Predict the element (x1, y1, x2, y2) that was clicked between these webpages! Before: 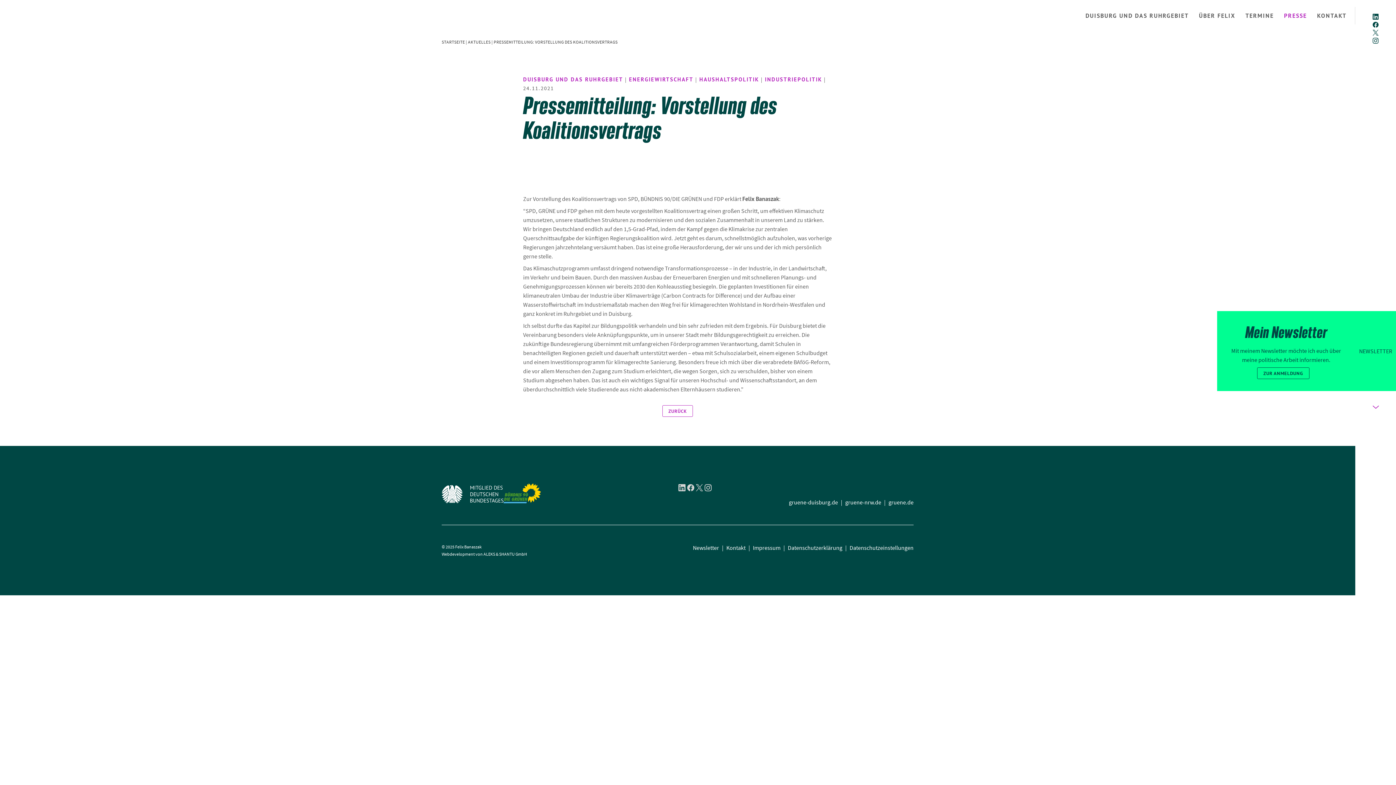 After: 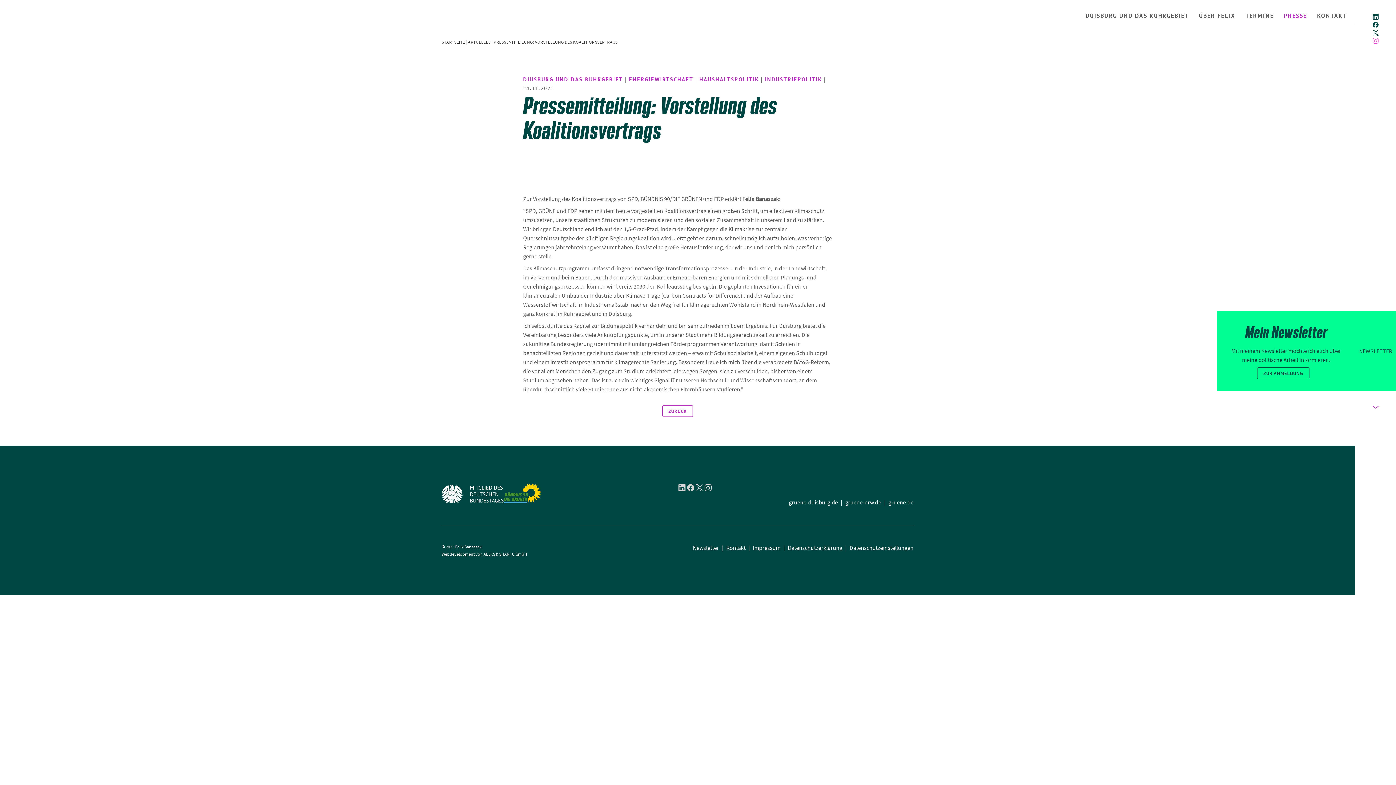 Action: bbox: (1372, 37, 1379, 45) label: Link zu Instagram